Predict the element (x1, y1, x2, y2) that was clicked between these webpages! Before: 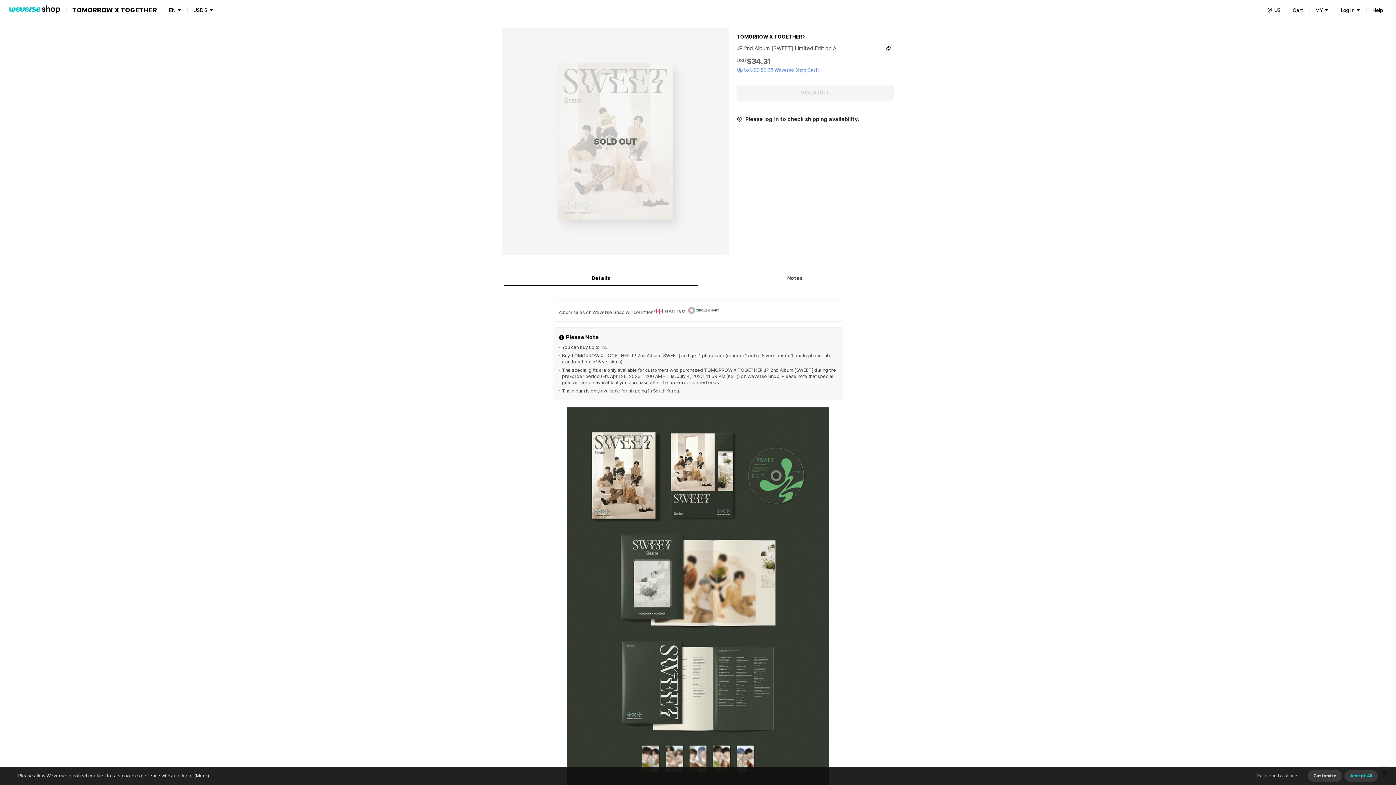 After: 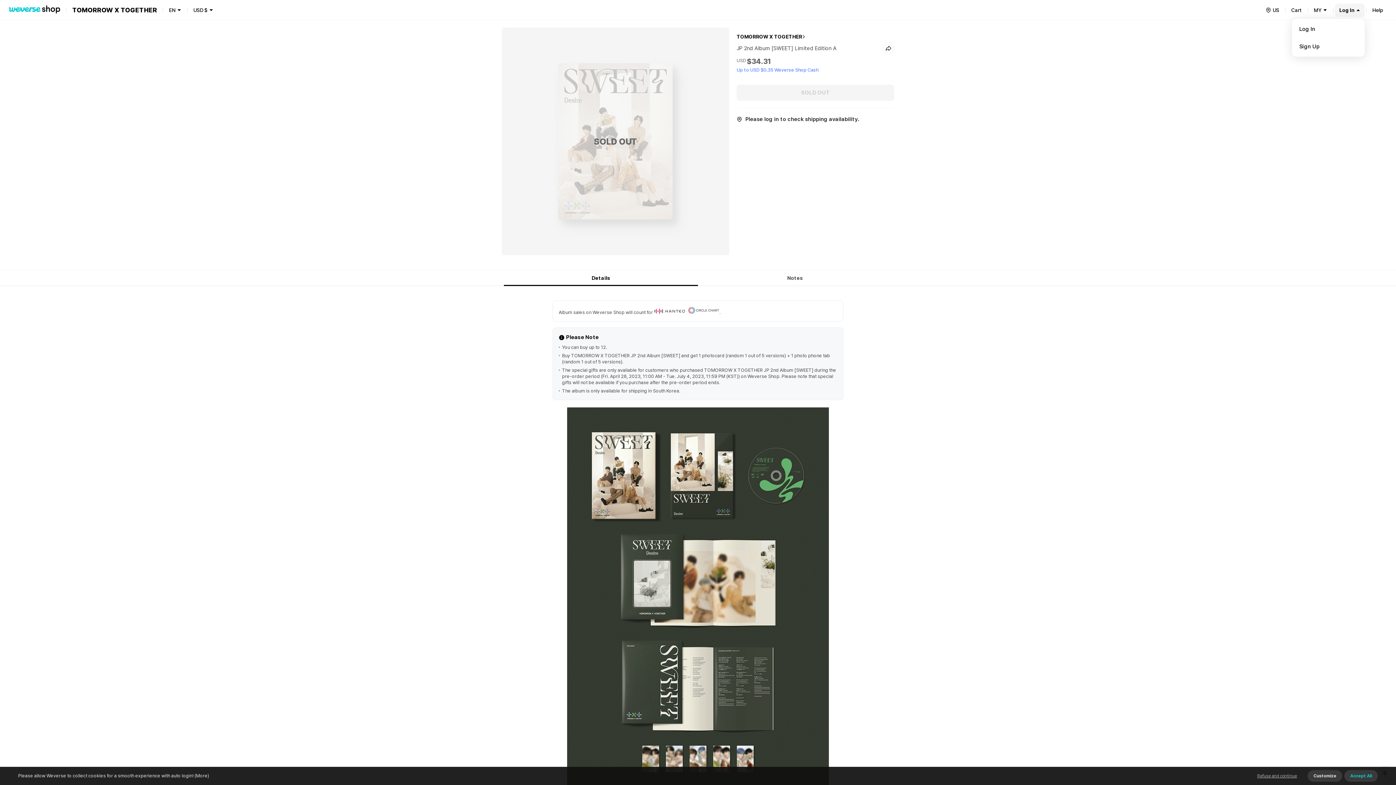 Action: label: Log In bbox: (1336, 3, 1365, 16)